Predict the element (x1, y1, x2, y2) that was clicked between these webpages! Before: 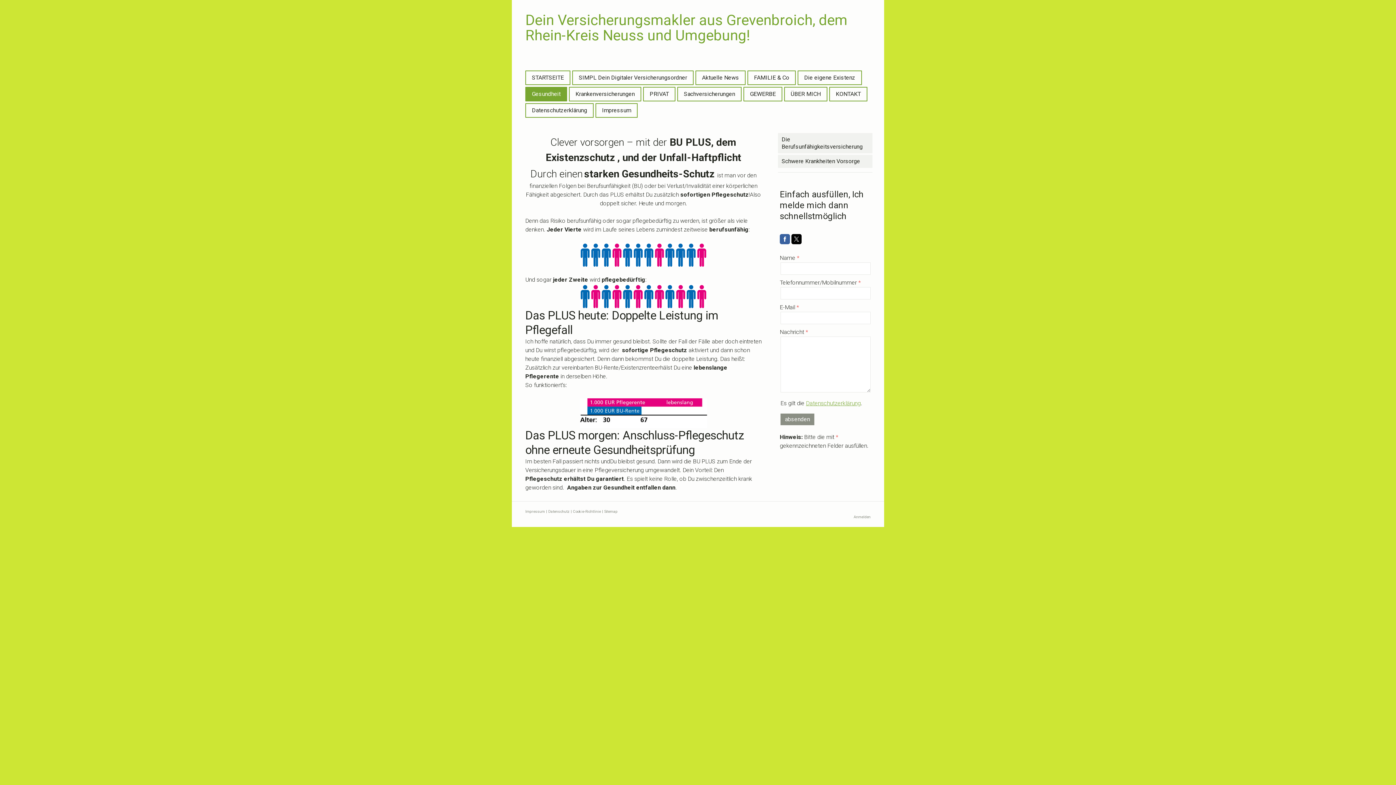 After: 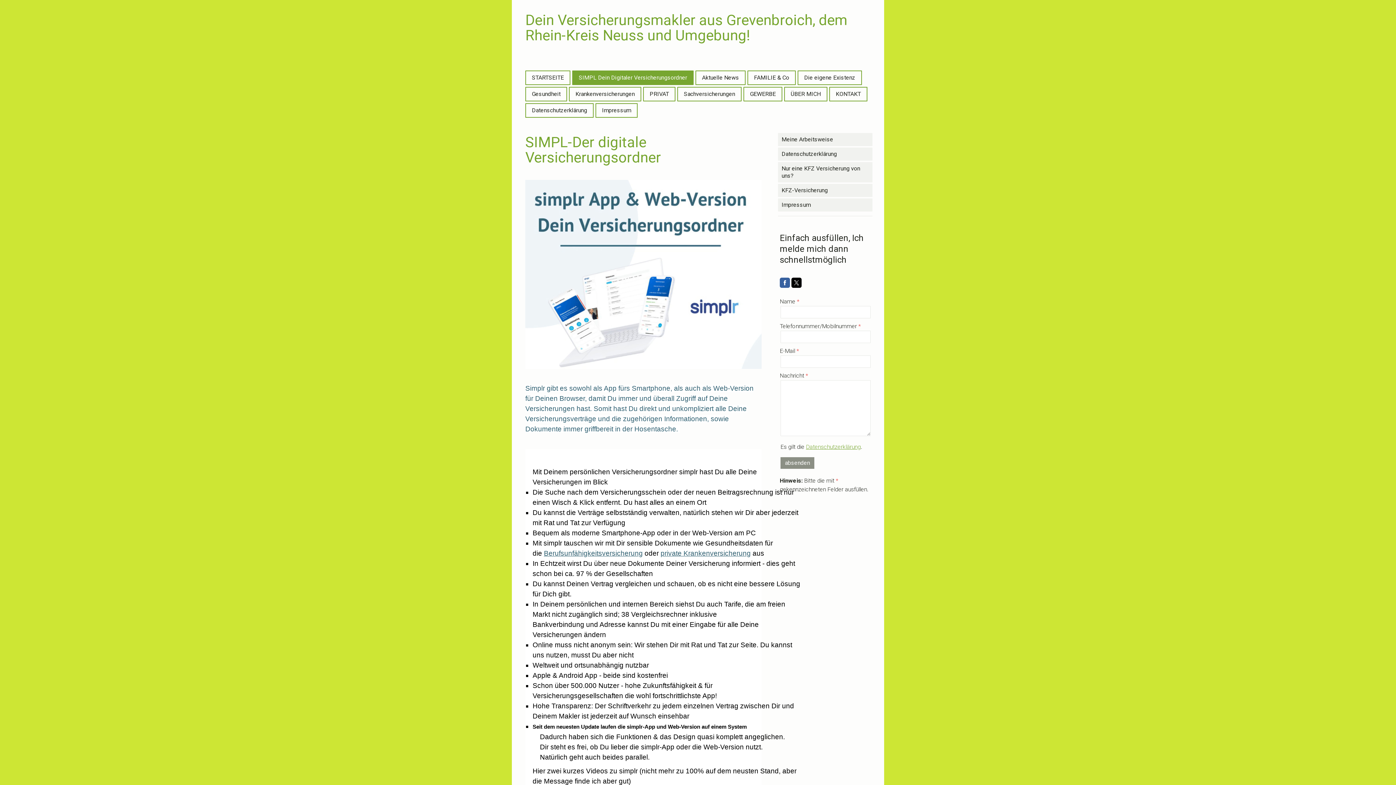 Action: label: SIMPL Dein Digitaler Versicherungsordner bbox: (573, 71, 693, 84)